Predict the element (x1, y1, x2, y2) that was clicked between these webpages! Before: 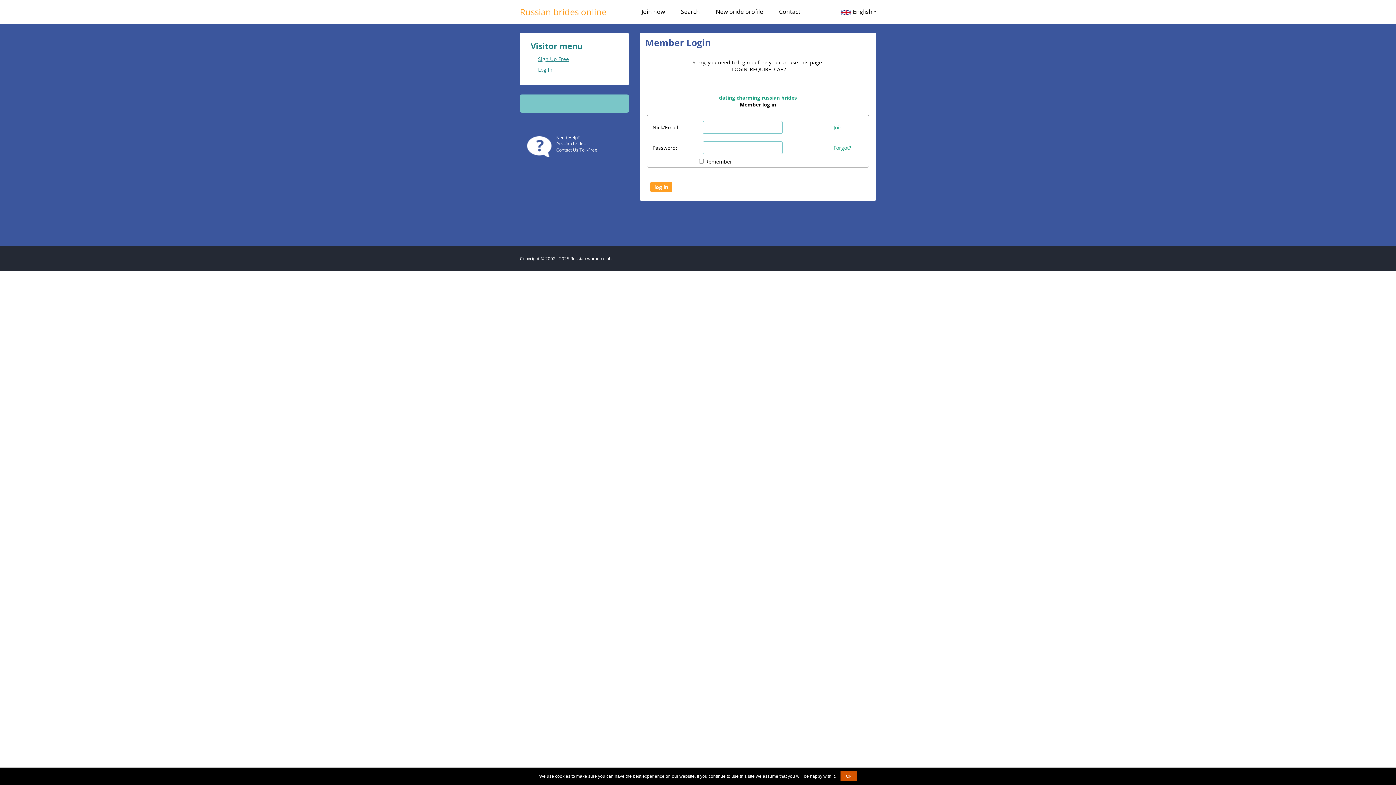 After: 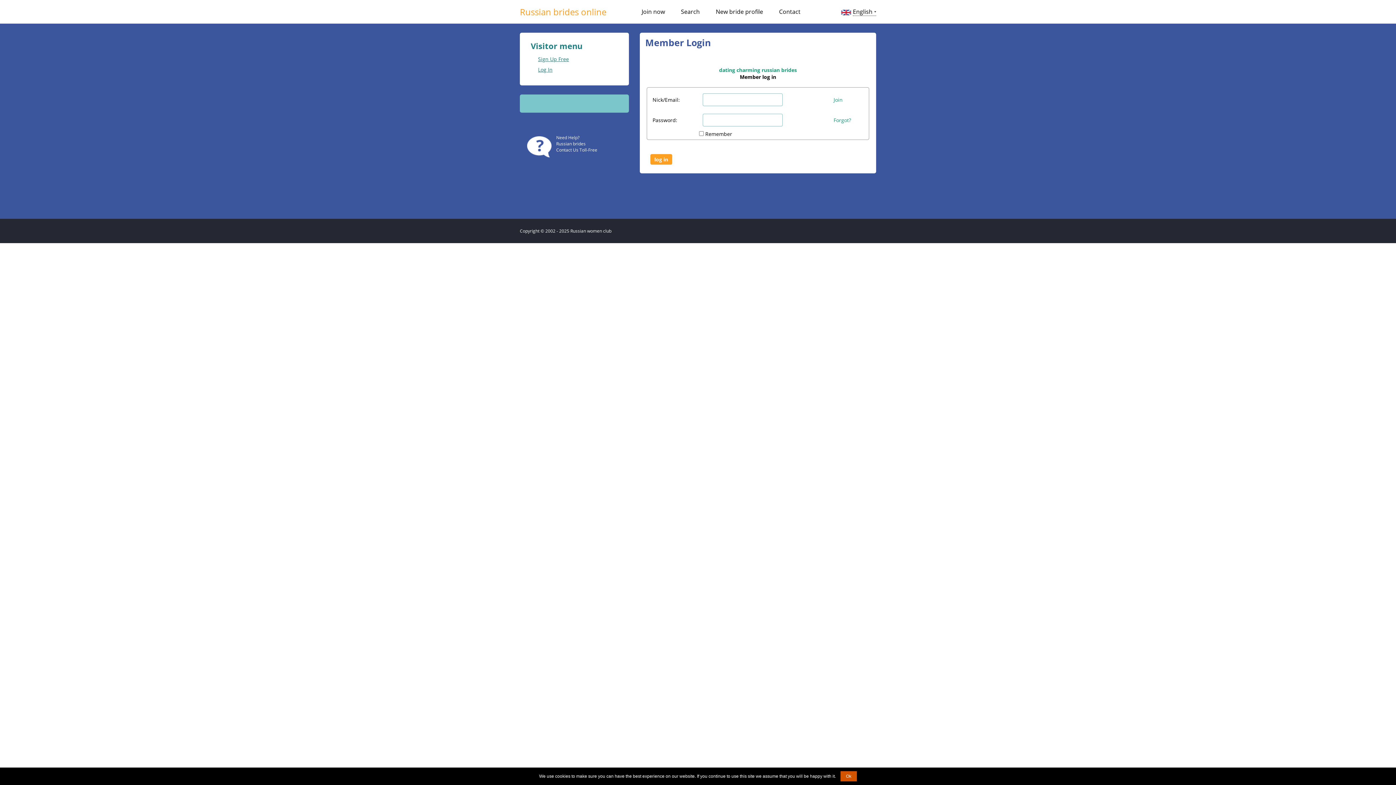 Action: label: Log In bbox: (530, 62, 552, 76)